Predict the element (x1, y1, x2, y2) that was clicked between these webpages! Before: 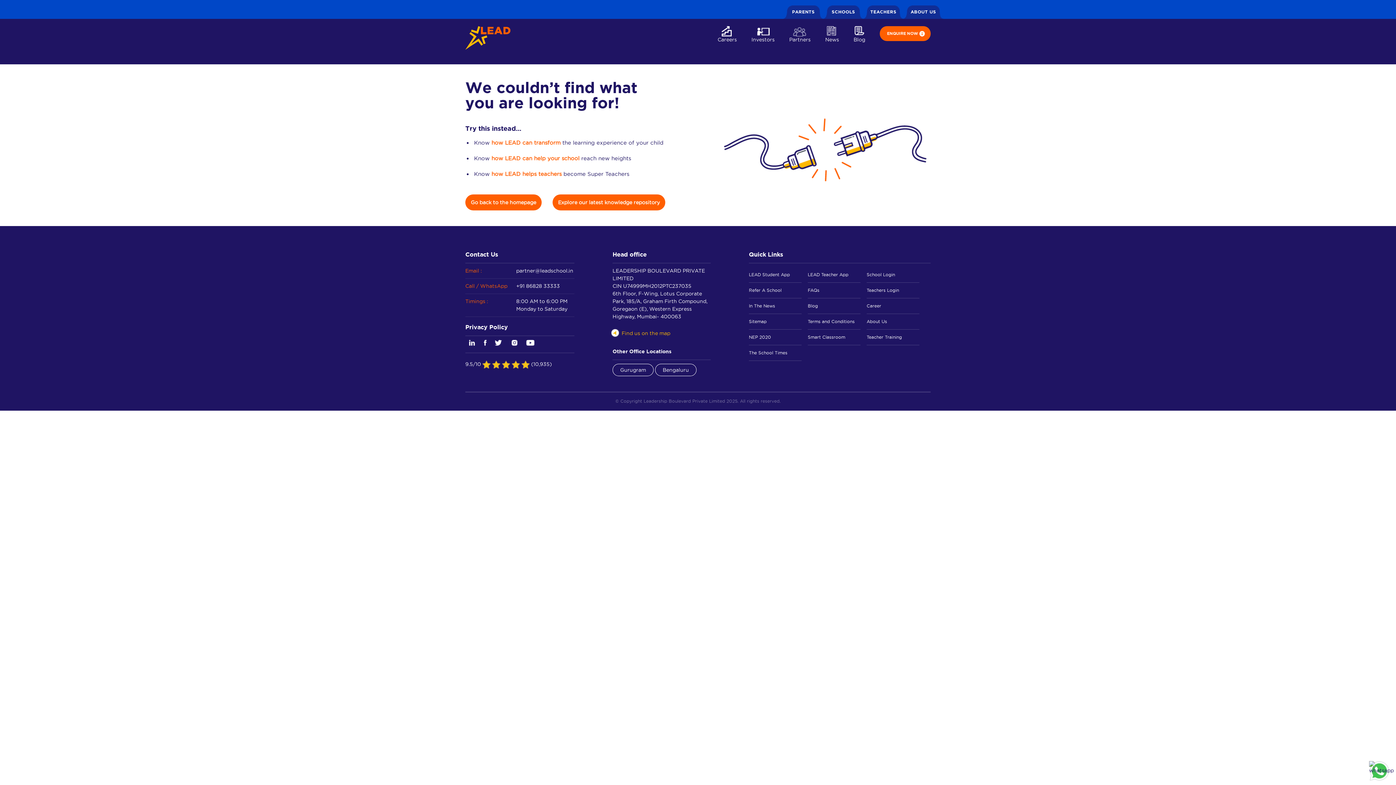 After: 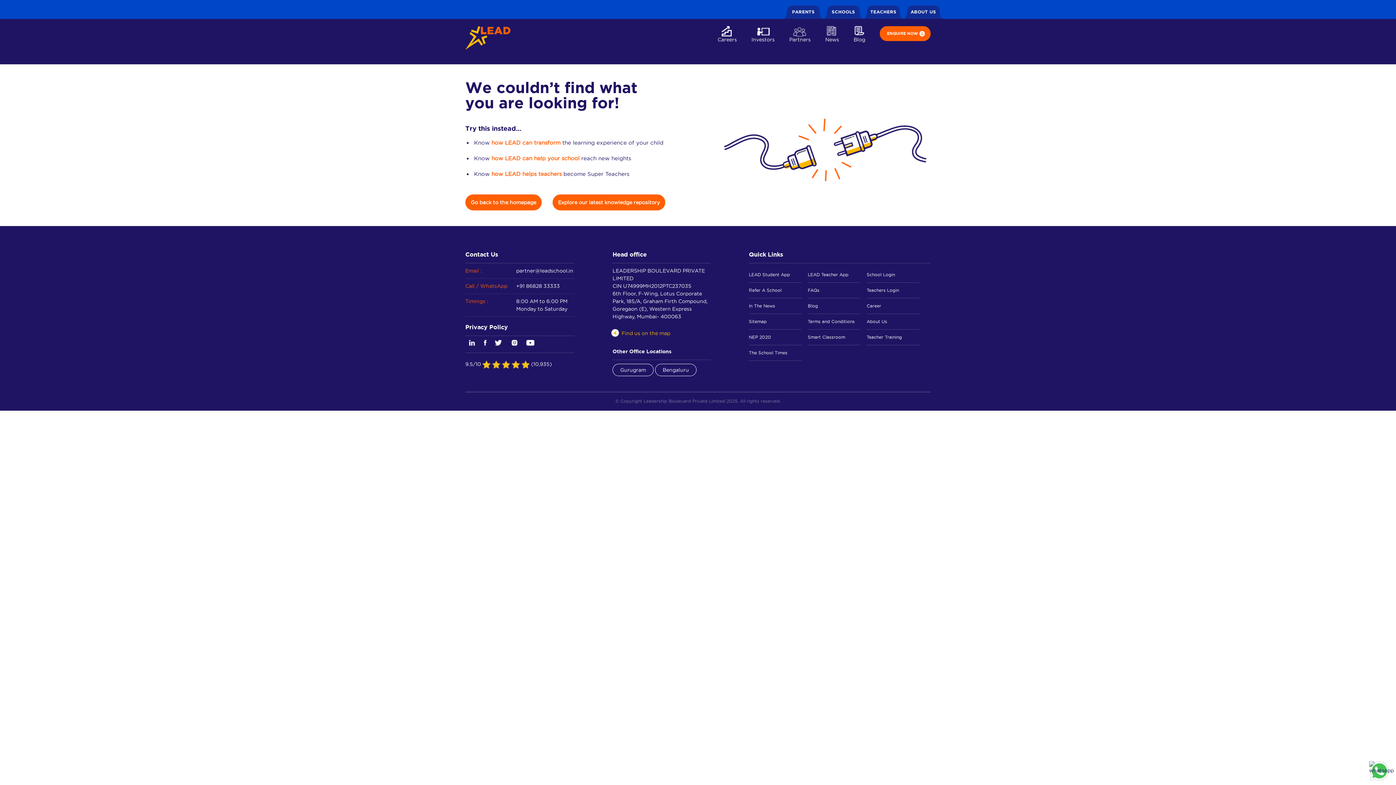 Action: bbox: (749, 267, 801, 282) label: LEAD Student App